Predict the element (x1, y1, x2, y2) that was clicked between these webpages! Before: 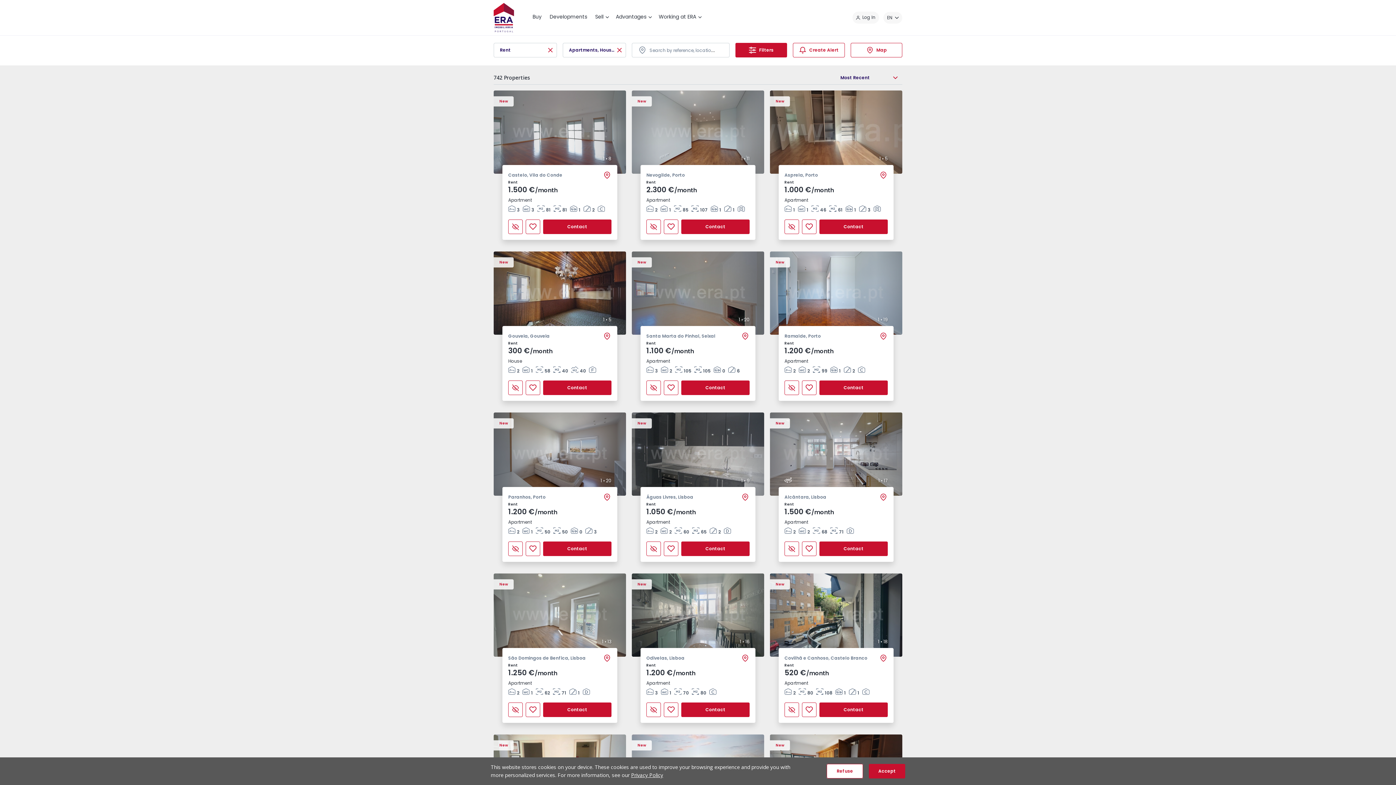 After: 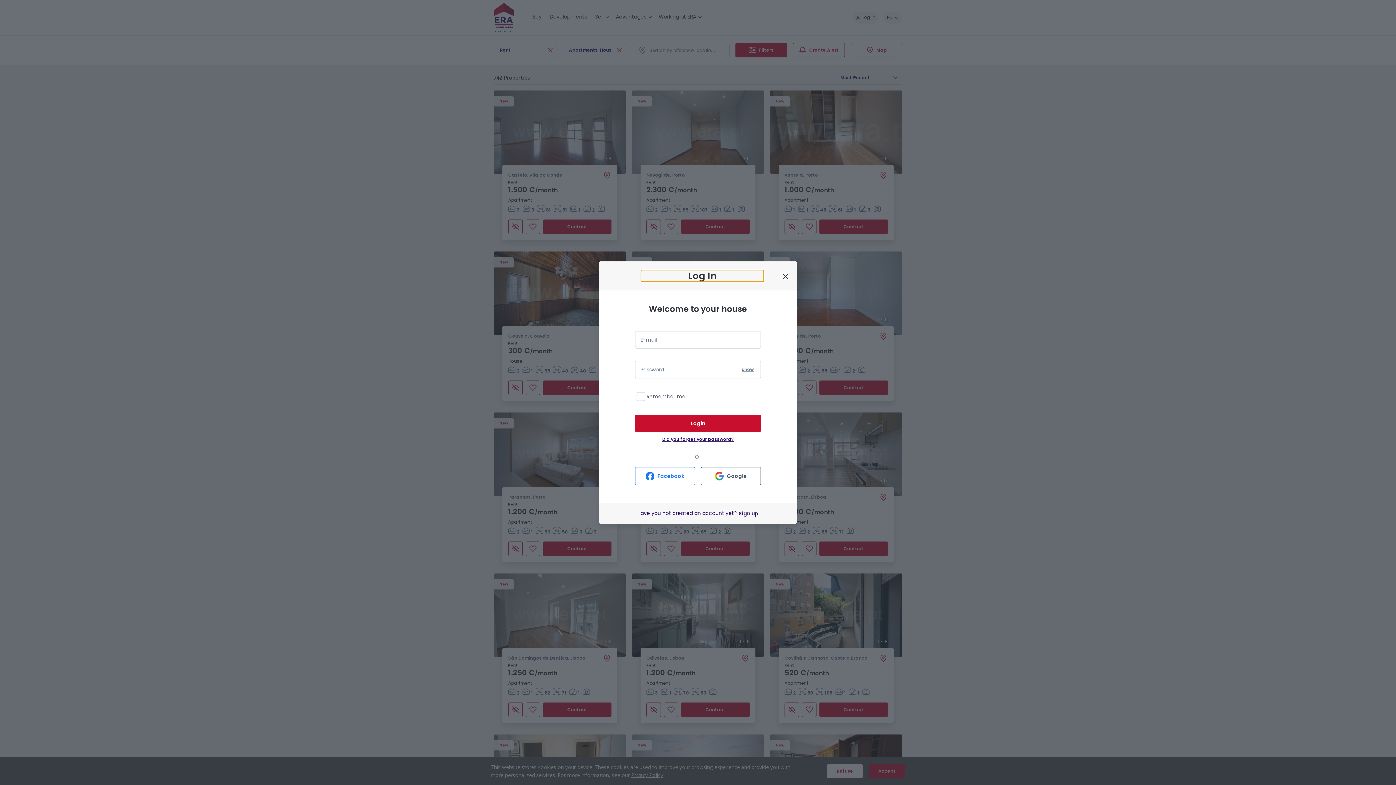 Action: bbox: (784, 541, 799, 556) label: Remove